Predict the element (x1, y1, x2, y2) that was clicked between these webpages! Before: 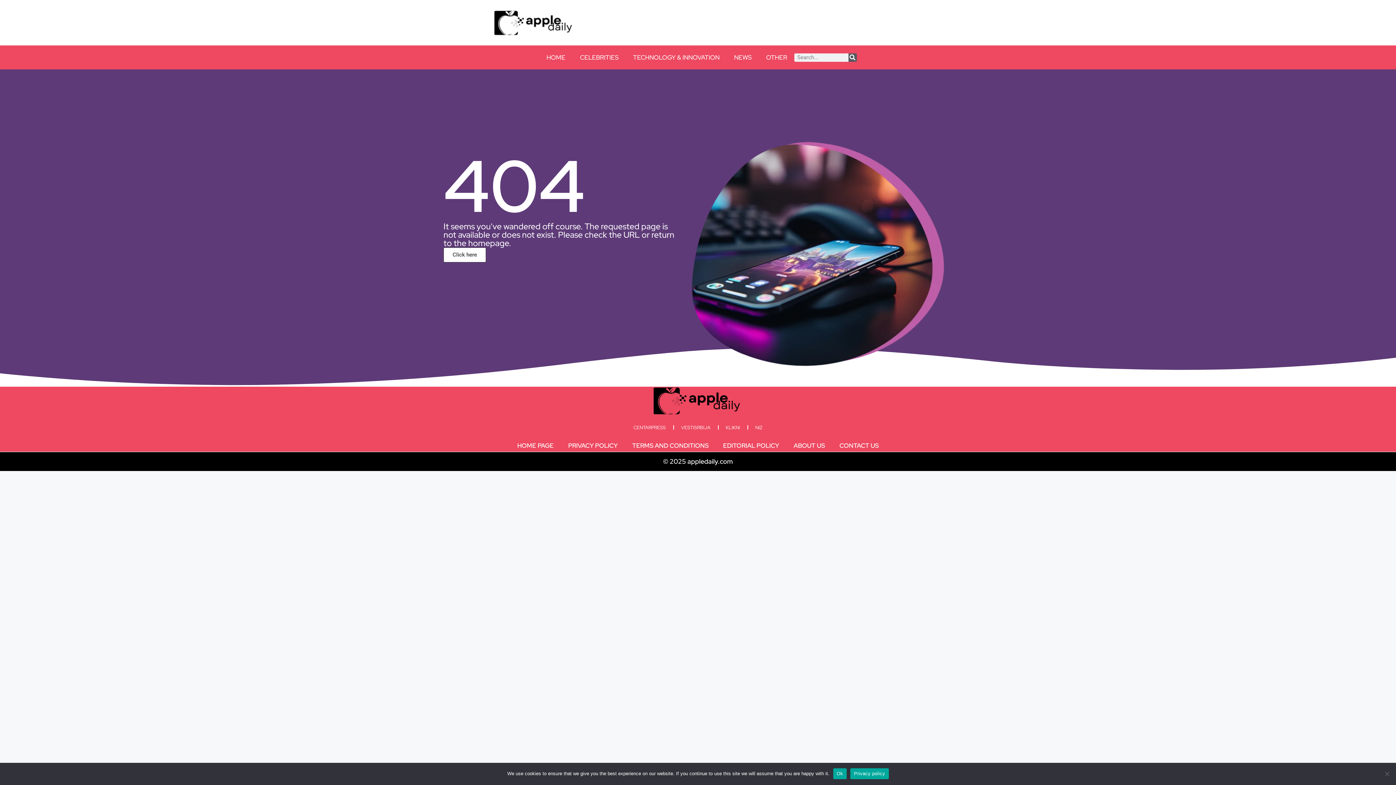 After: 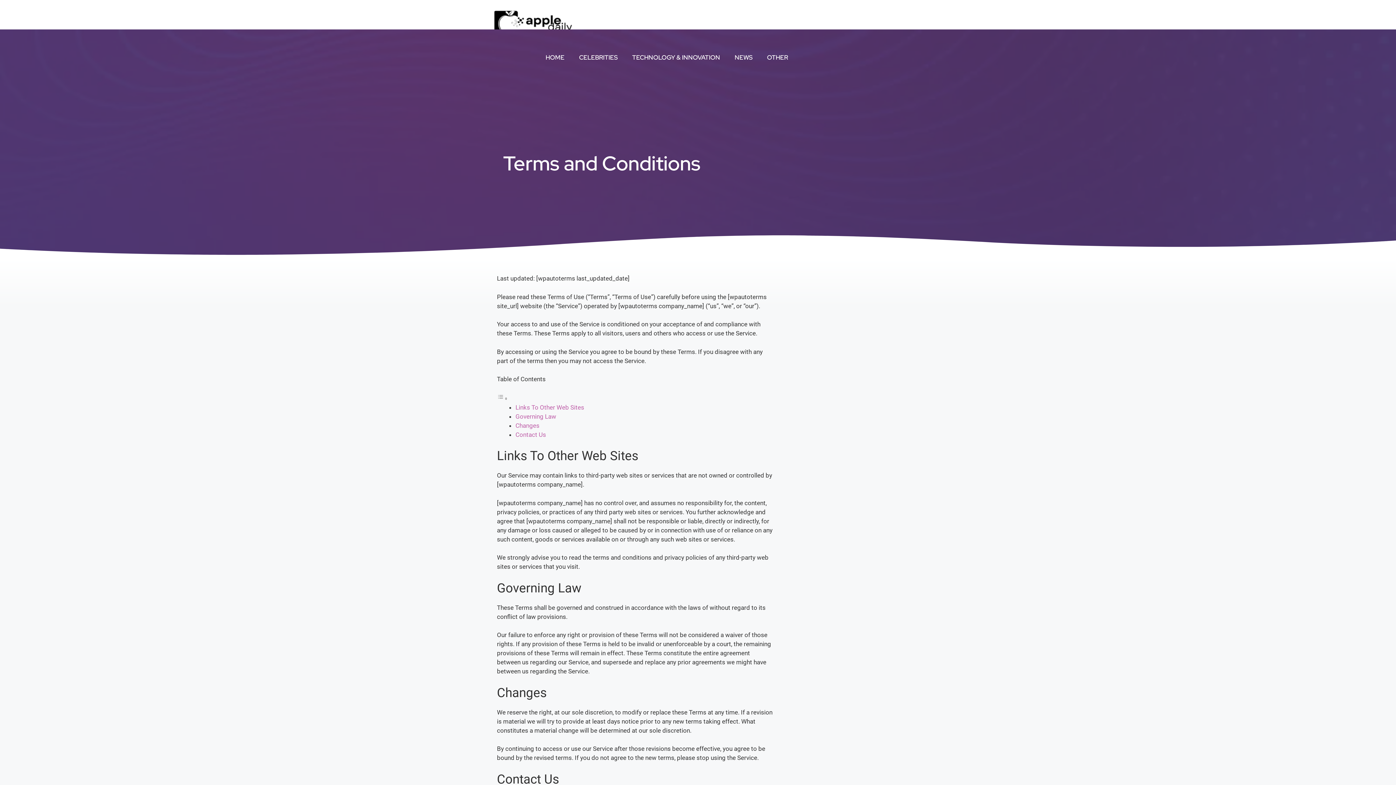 Action: label: TERMS AND CONDITIONS bbox: (625, 439, 716, 451)